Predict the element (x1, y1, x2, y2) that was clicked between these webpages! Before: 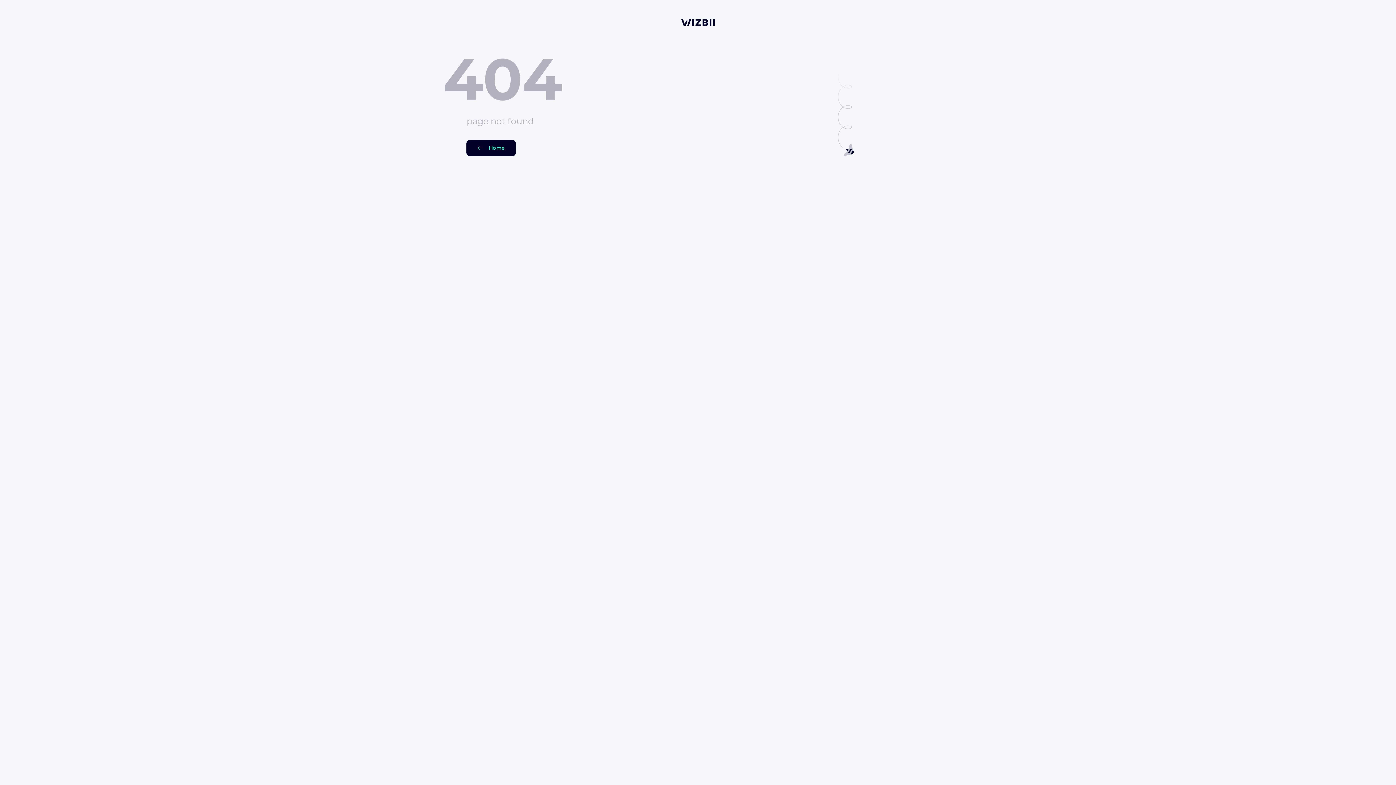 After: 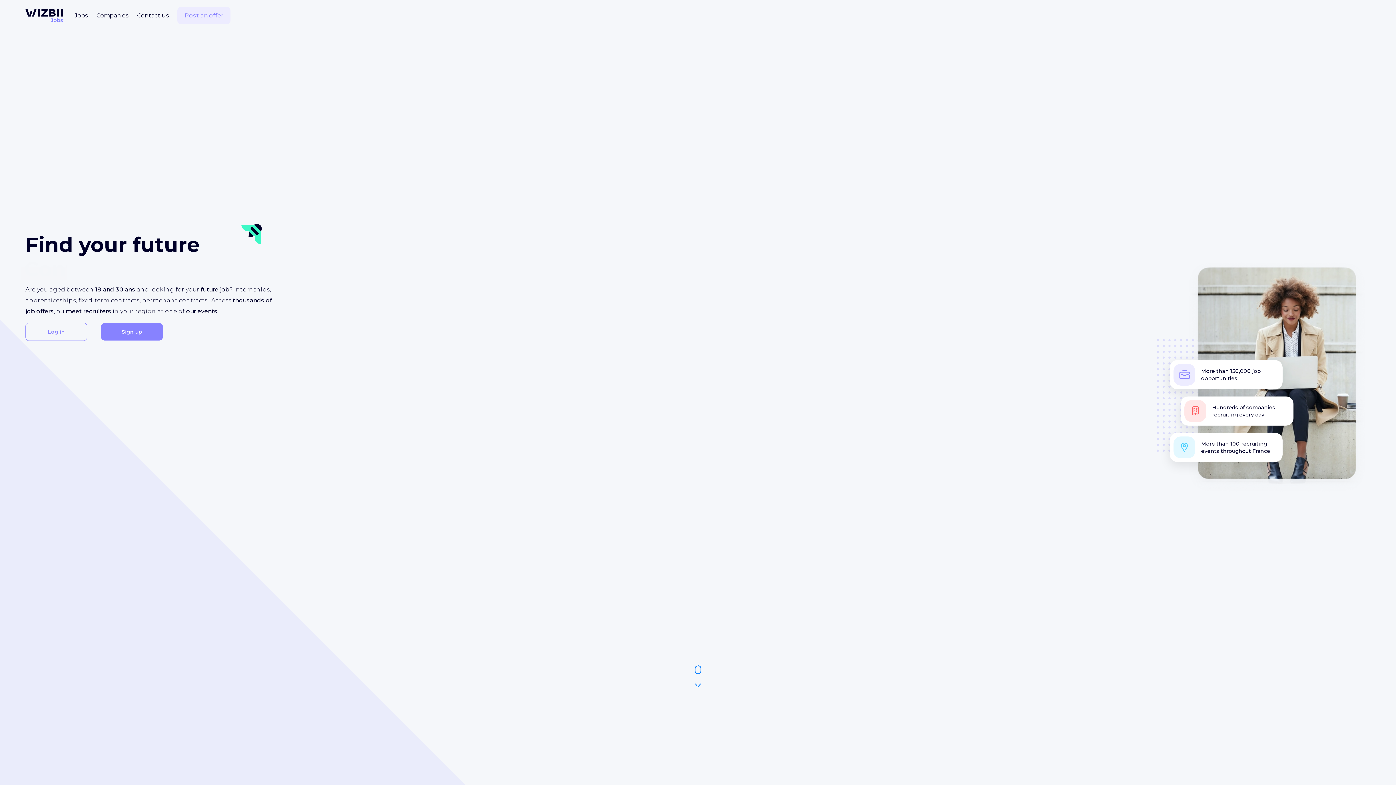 Action: bbox: (466, 140, 516, 156) label: Home